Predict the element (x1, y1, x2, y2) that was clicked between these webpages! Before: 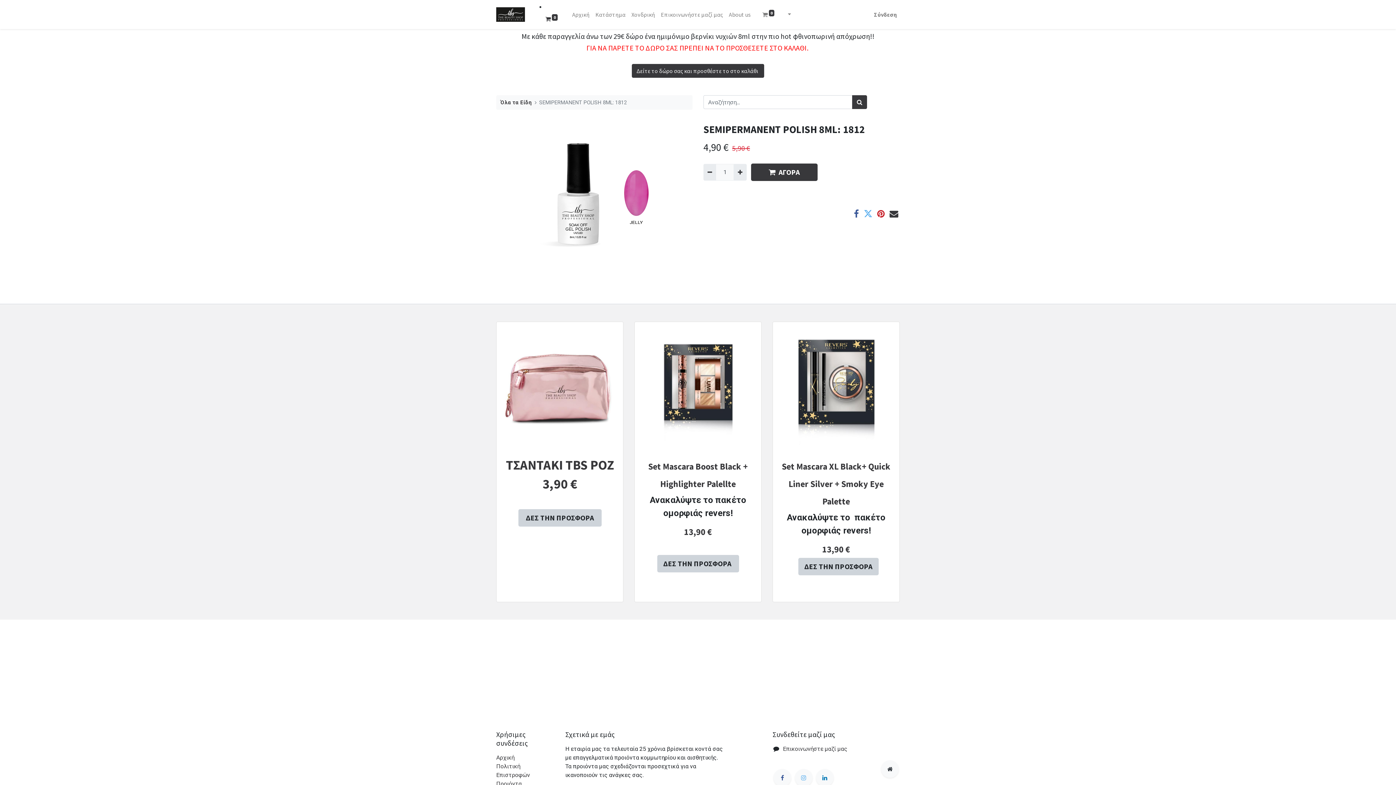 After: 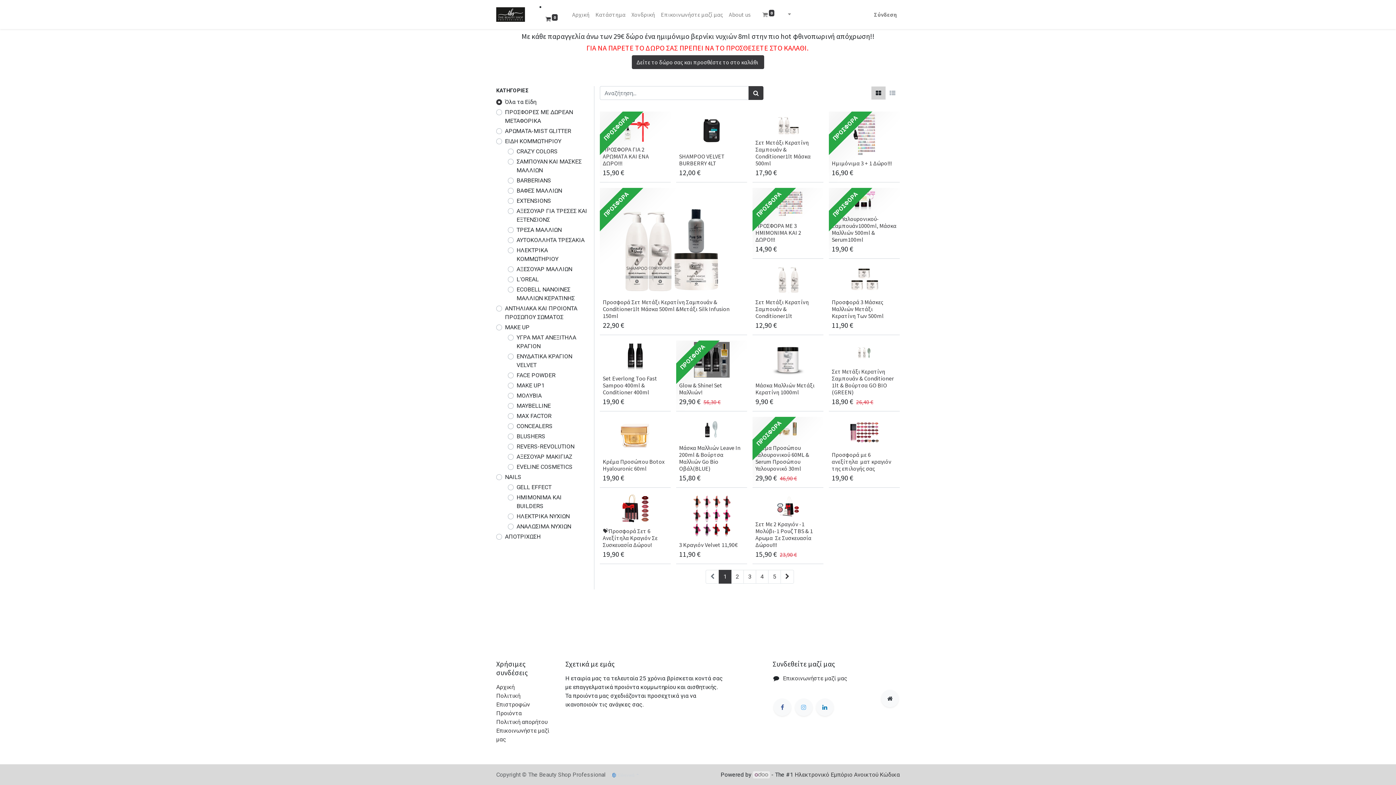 Action: bbox: (500, 99, 532, 105) label: Όλα τα Είδη